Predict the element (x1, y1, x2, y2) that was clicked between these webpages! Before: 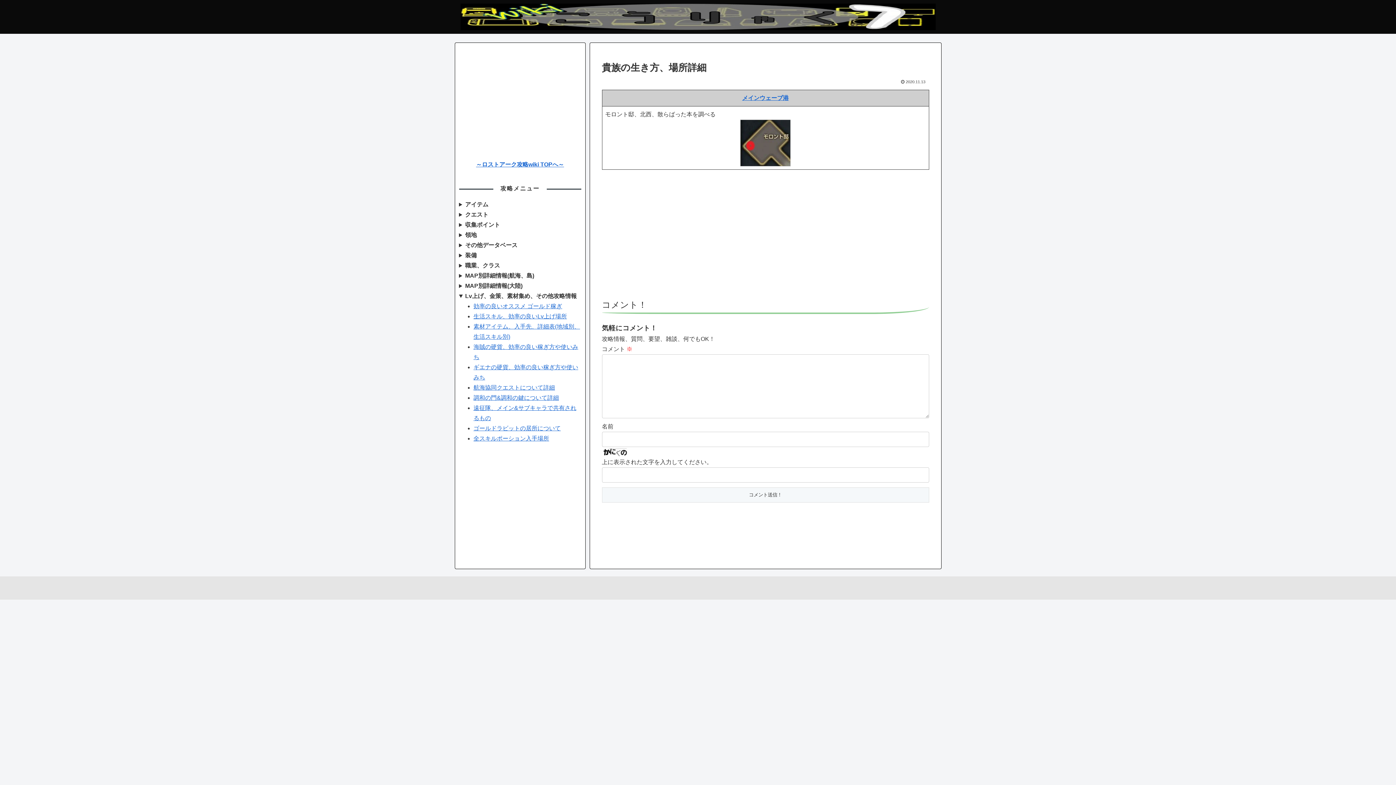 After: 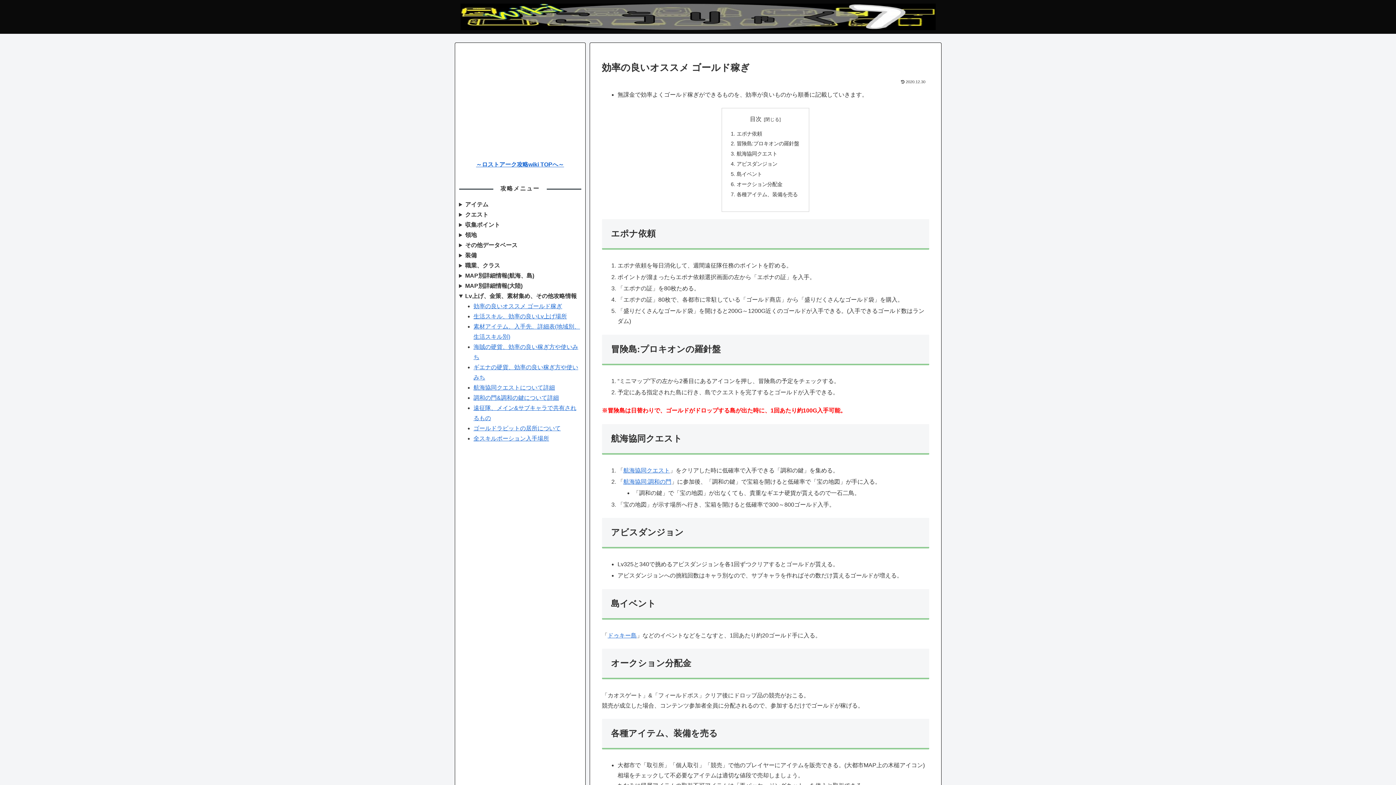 Action: bbox: (473, 303, 562, 309) label: 効率の良いオススメ ゴールド稼ぎ